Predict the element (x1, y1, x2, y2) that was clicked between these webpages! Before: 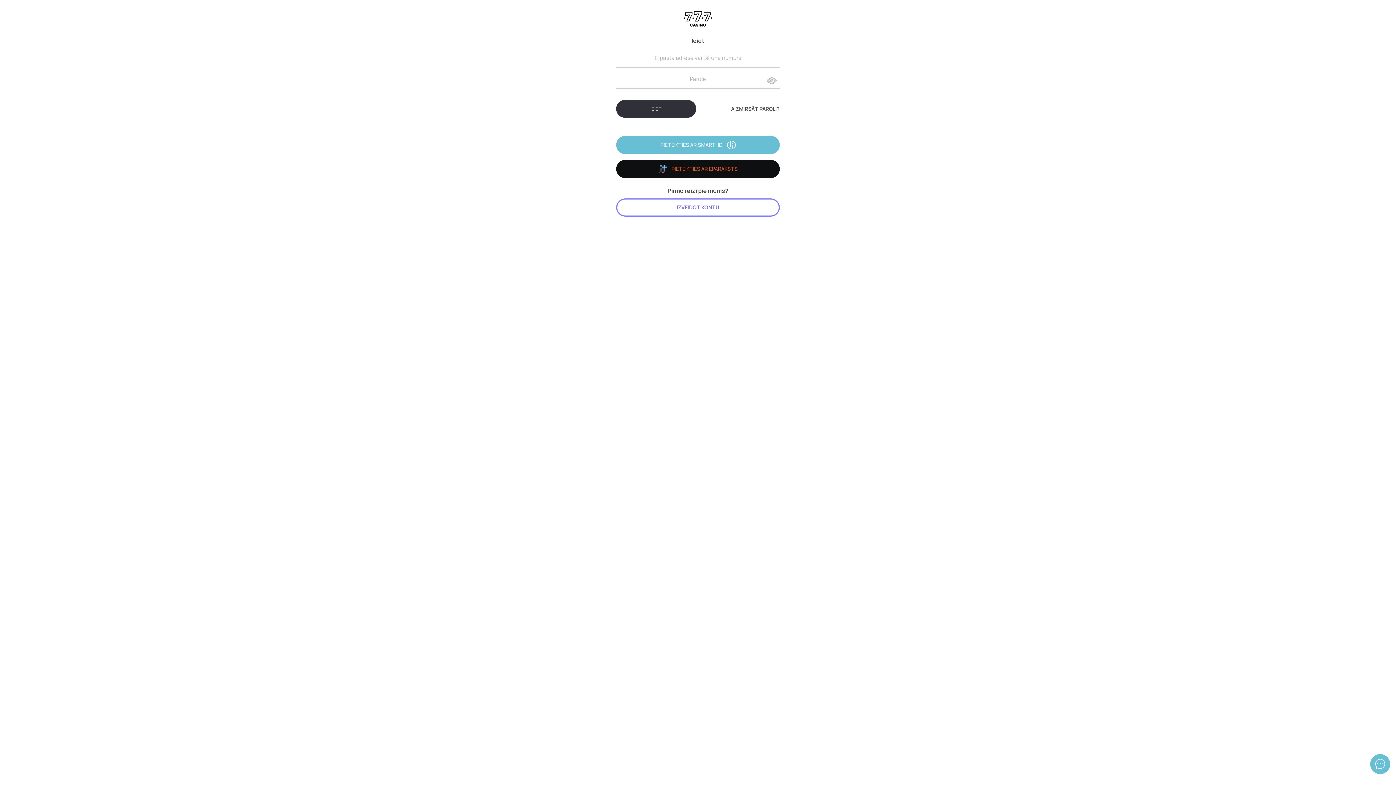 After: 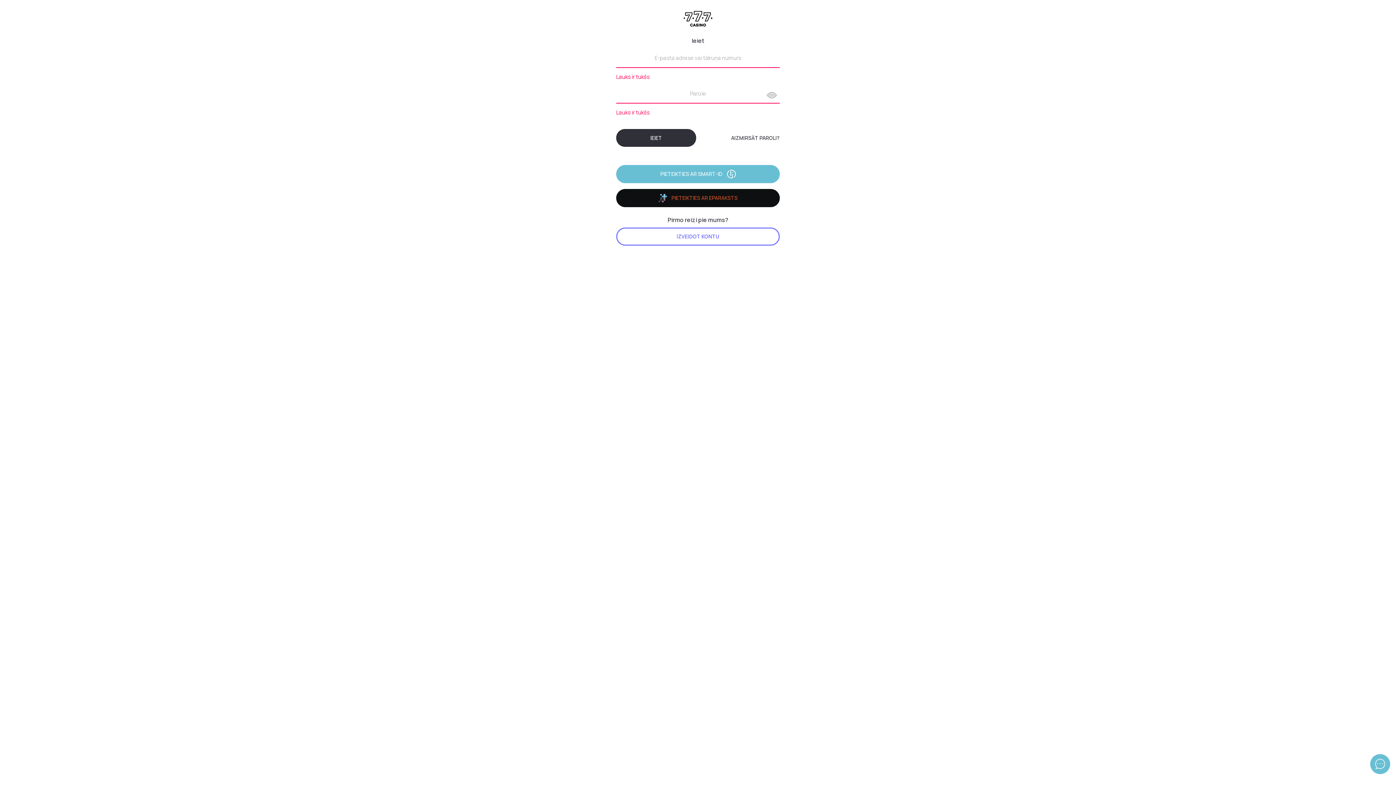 Action: label: IEIET bbox: (616, 100, 696, 117)